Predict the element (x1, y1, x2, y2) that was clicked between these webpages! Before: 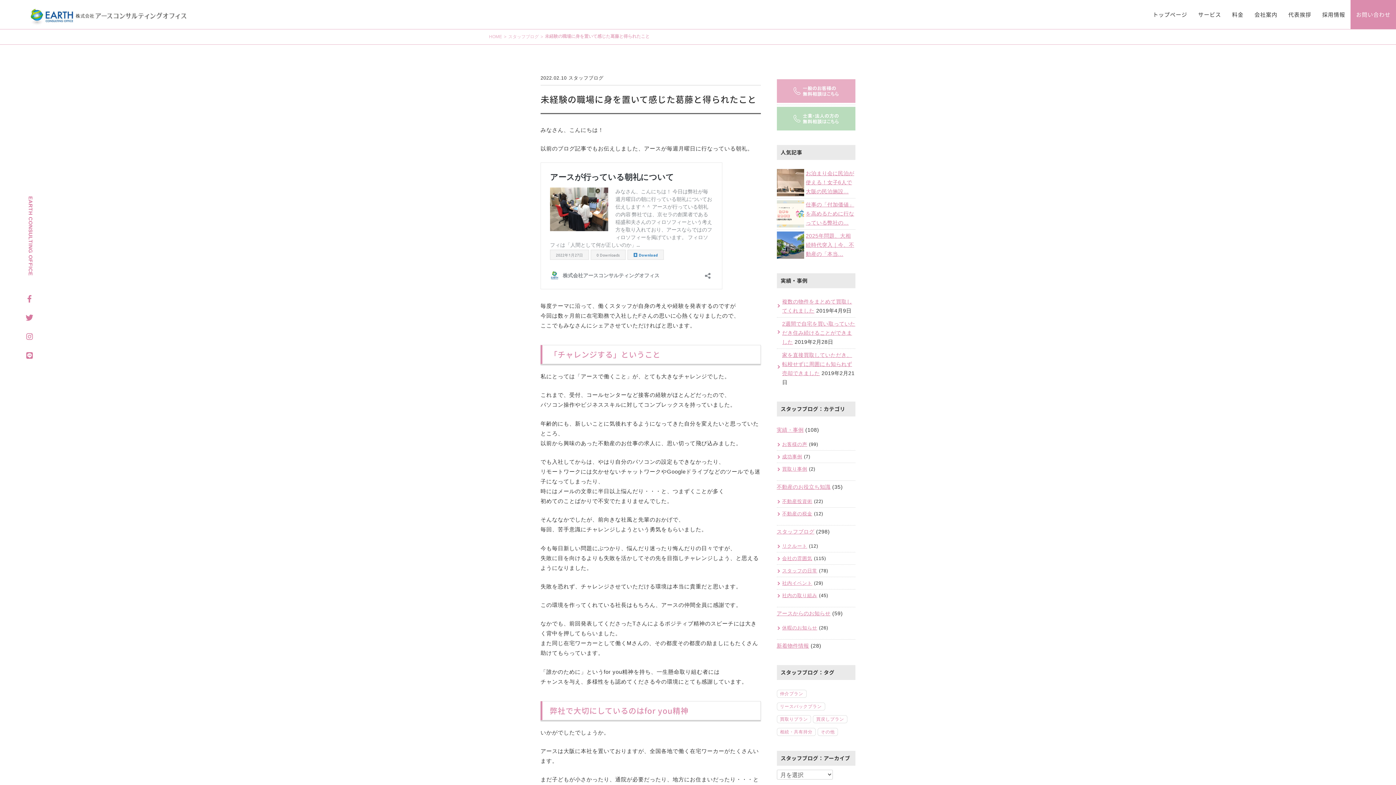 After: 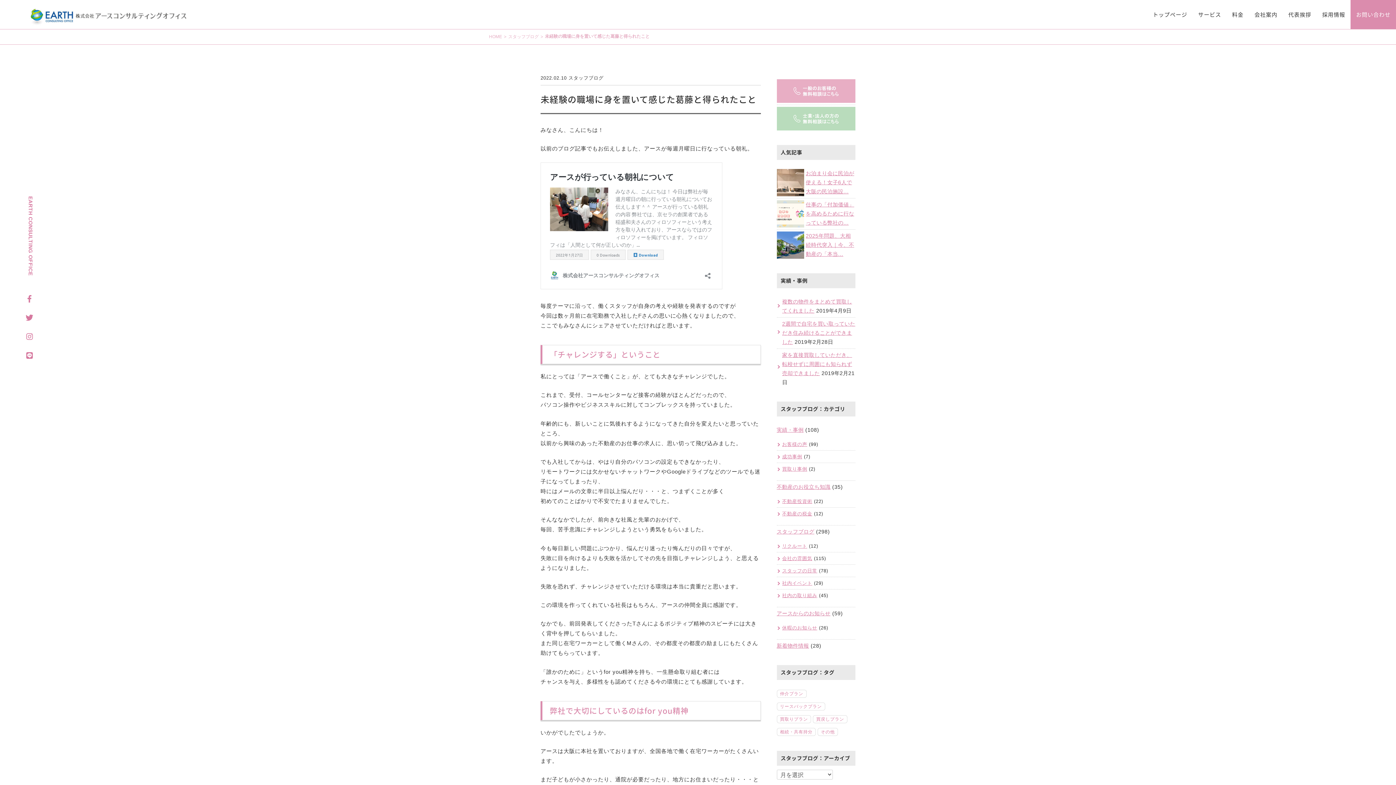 Action: bbox: (26, 351, 33, 360)